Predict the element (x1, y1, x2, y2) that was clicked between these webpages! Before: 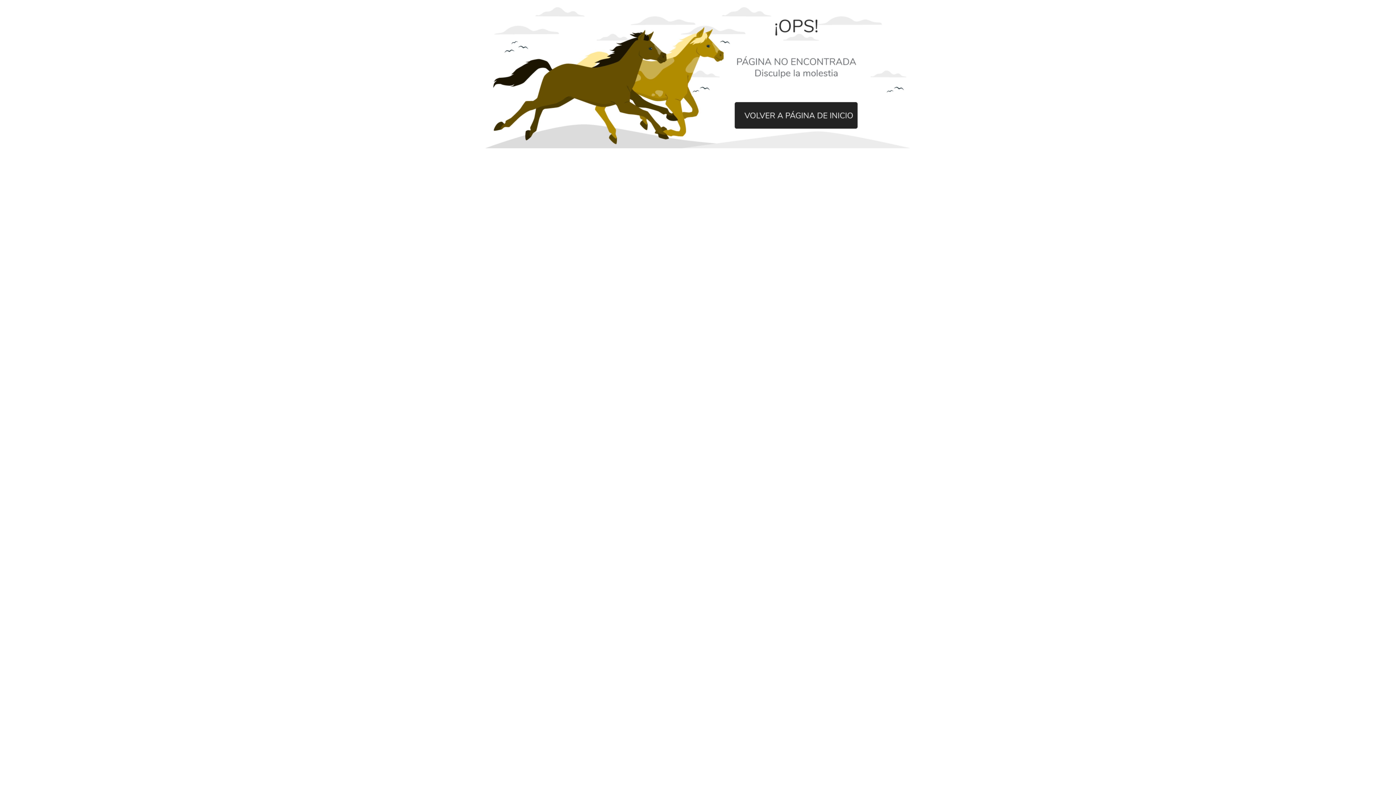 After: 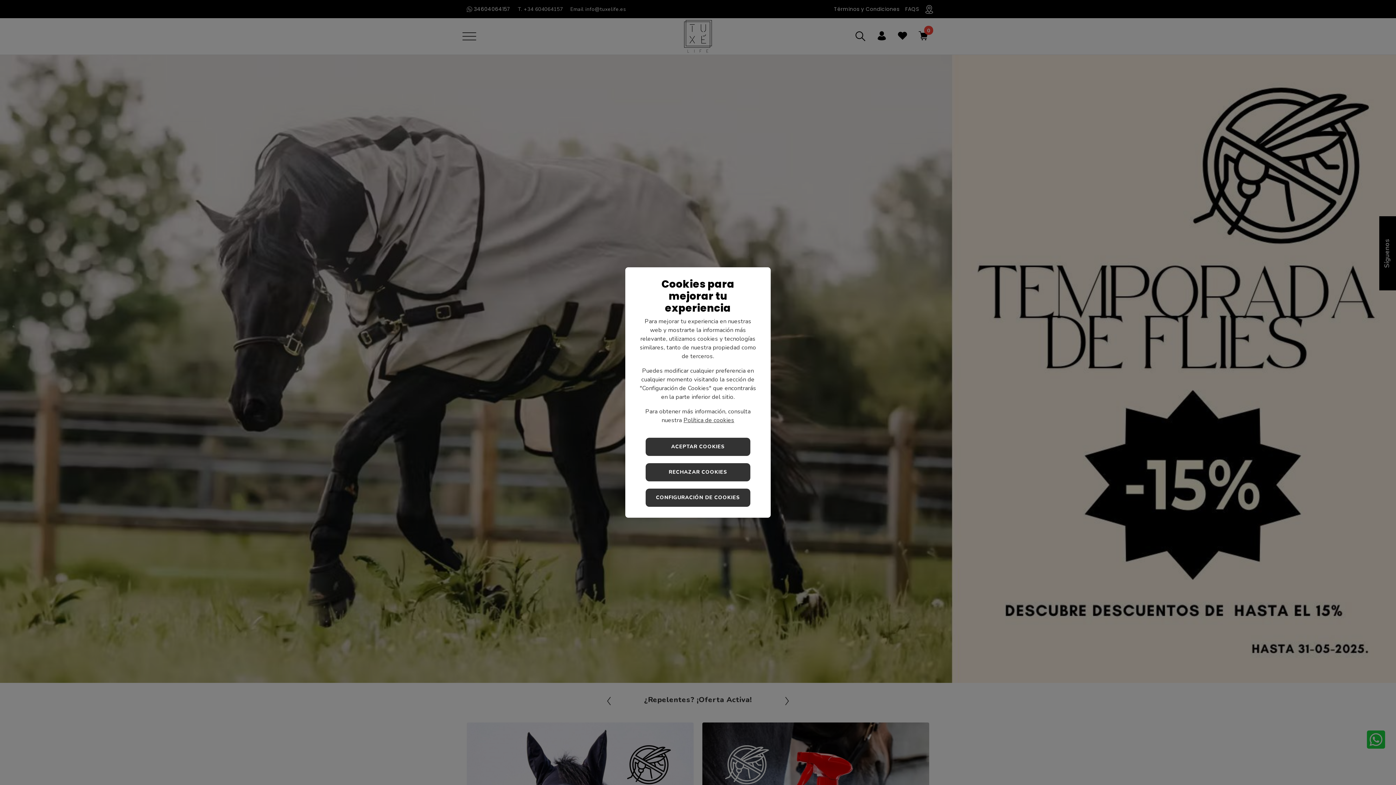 Action: bbox: (485, 143, 910, 149)